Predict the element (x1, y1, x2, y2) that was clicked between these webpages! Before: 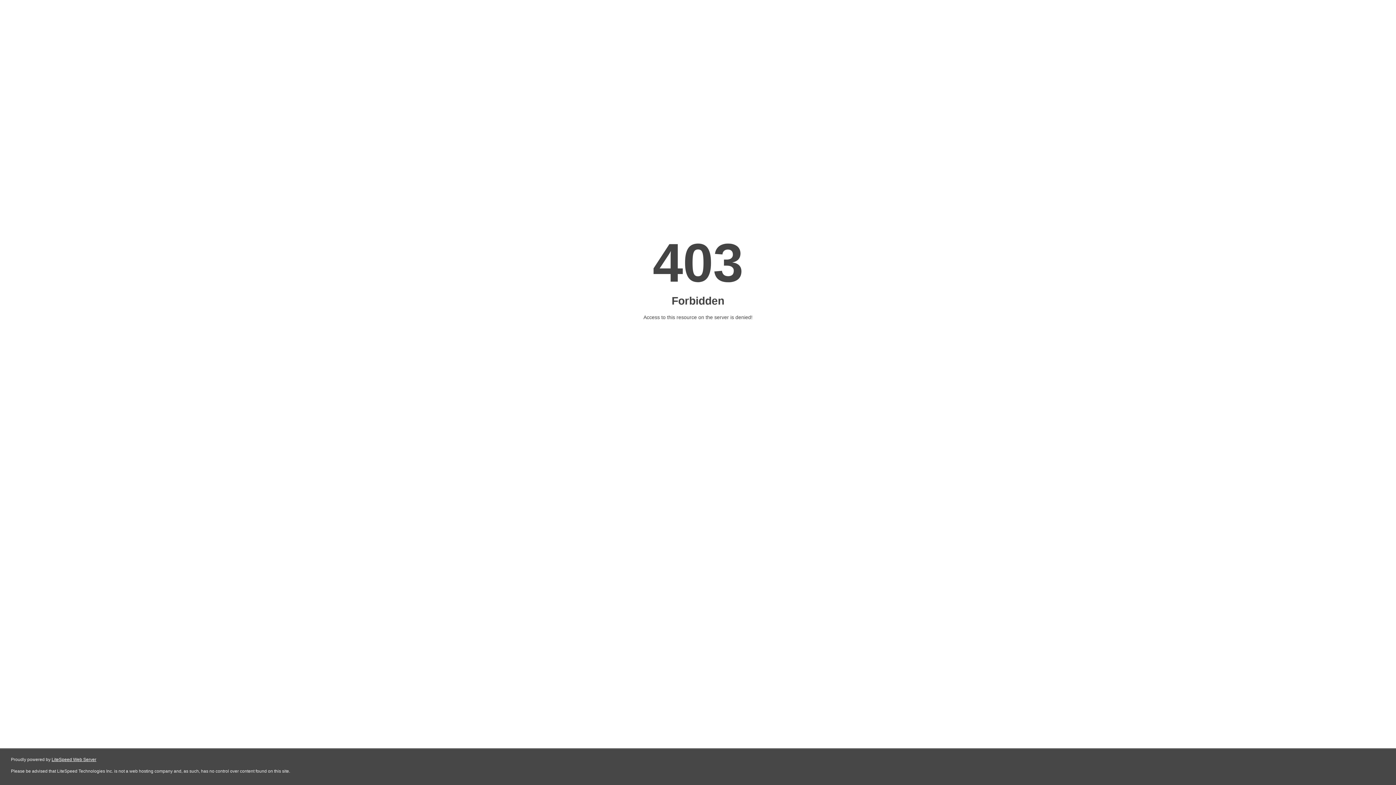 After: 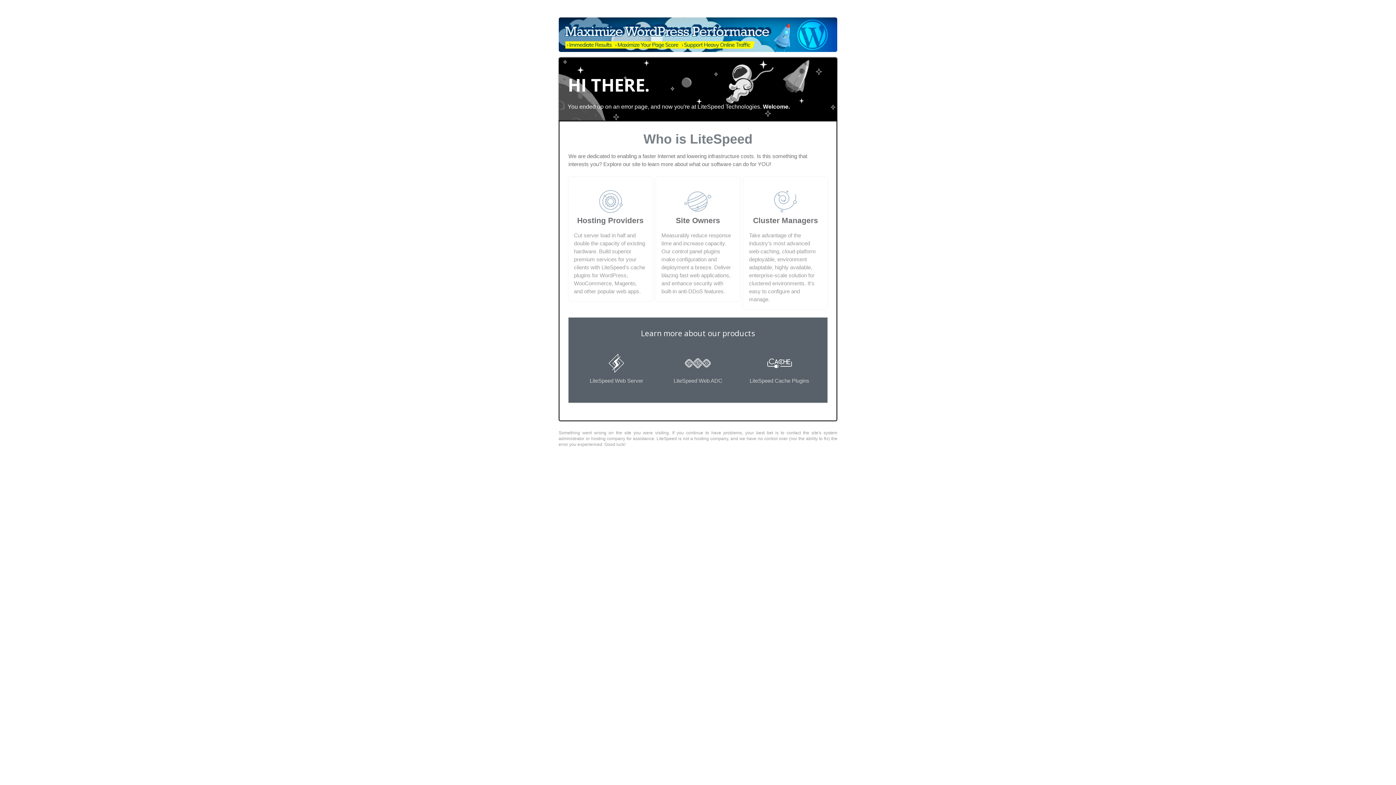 Action: bbox: (51, 757, 96, 762) label: LiteSpeed Web Server